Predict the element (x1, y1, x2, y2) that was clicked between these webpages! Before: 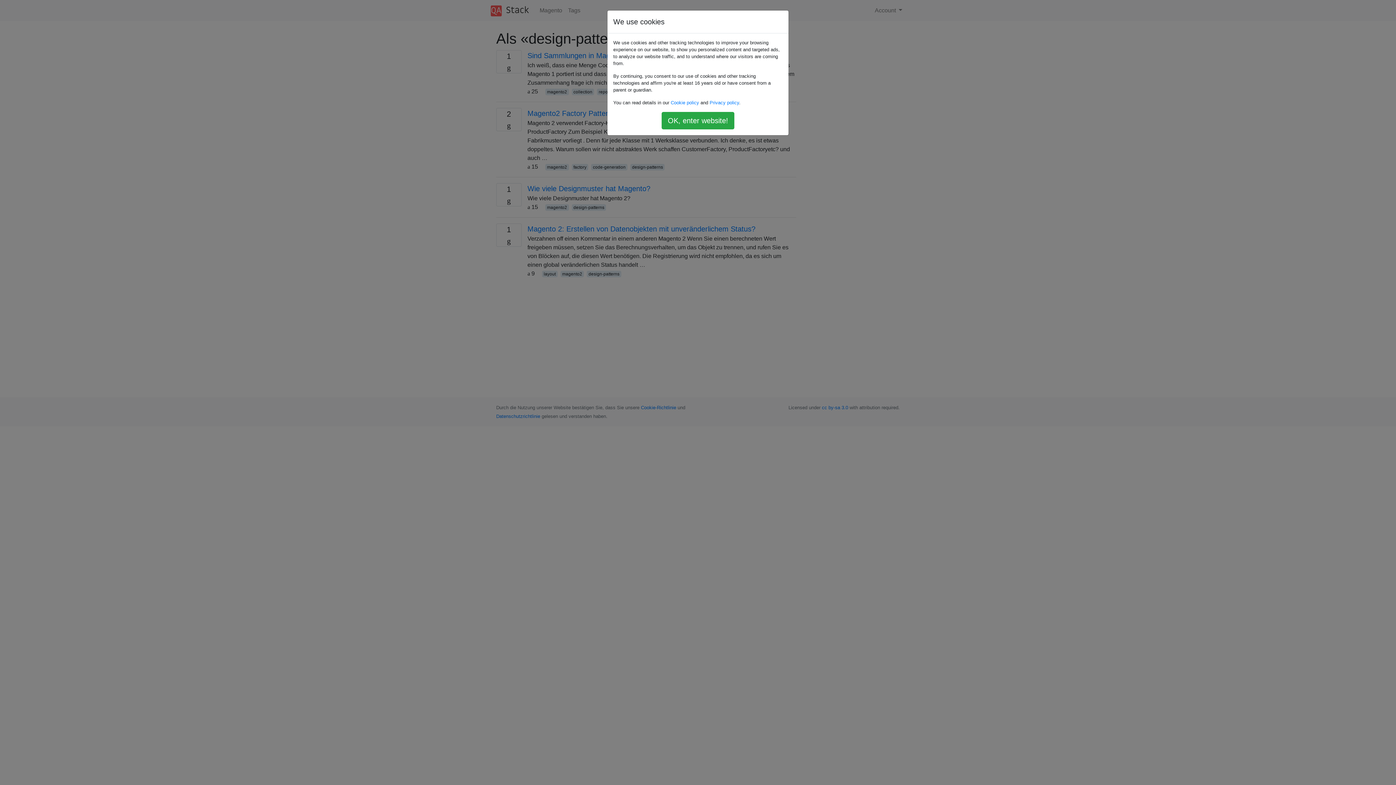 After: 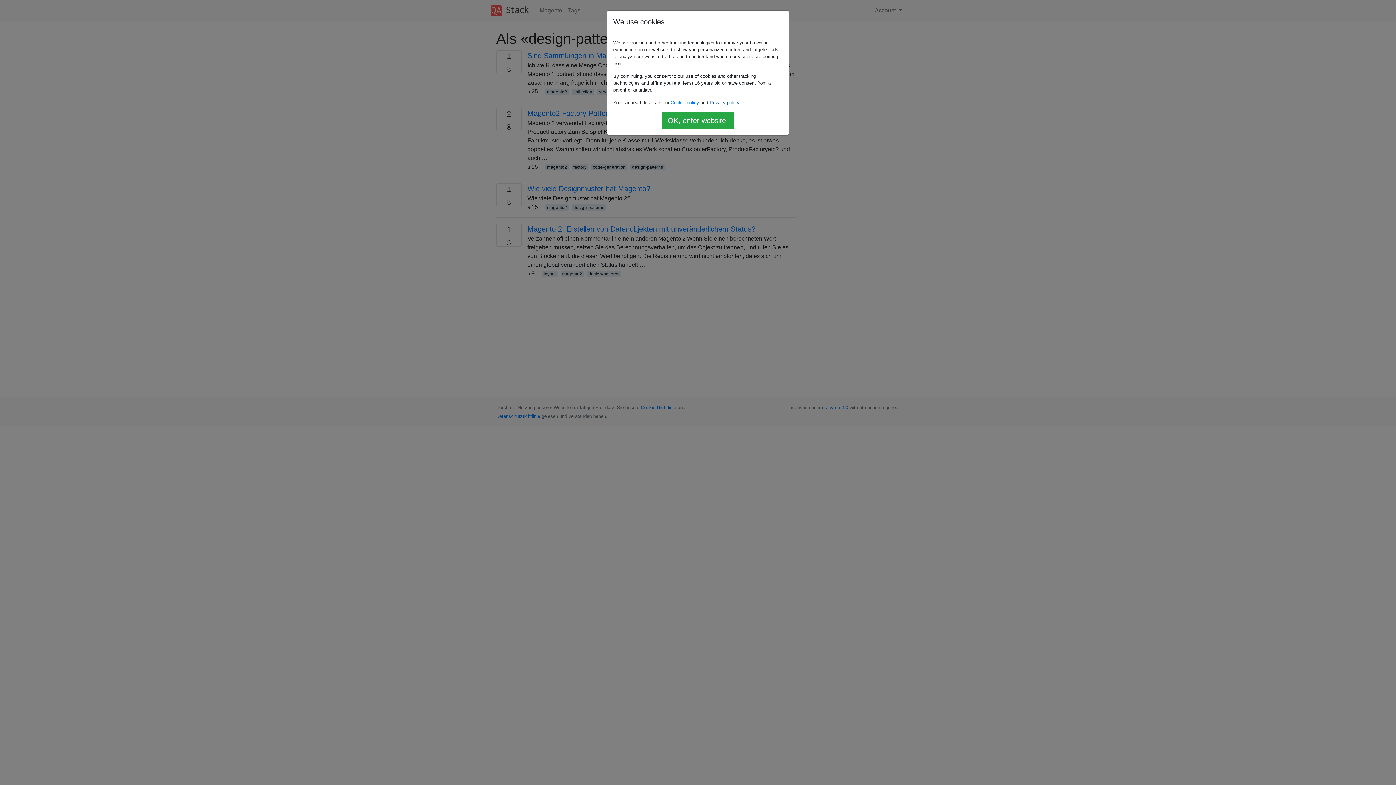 Action: bbox: (709, 100, 739, 105) label: Privacy policy